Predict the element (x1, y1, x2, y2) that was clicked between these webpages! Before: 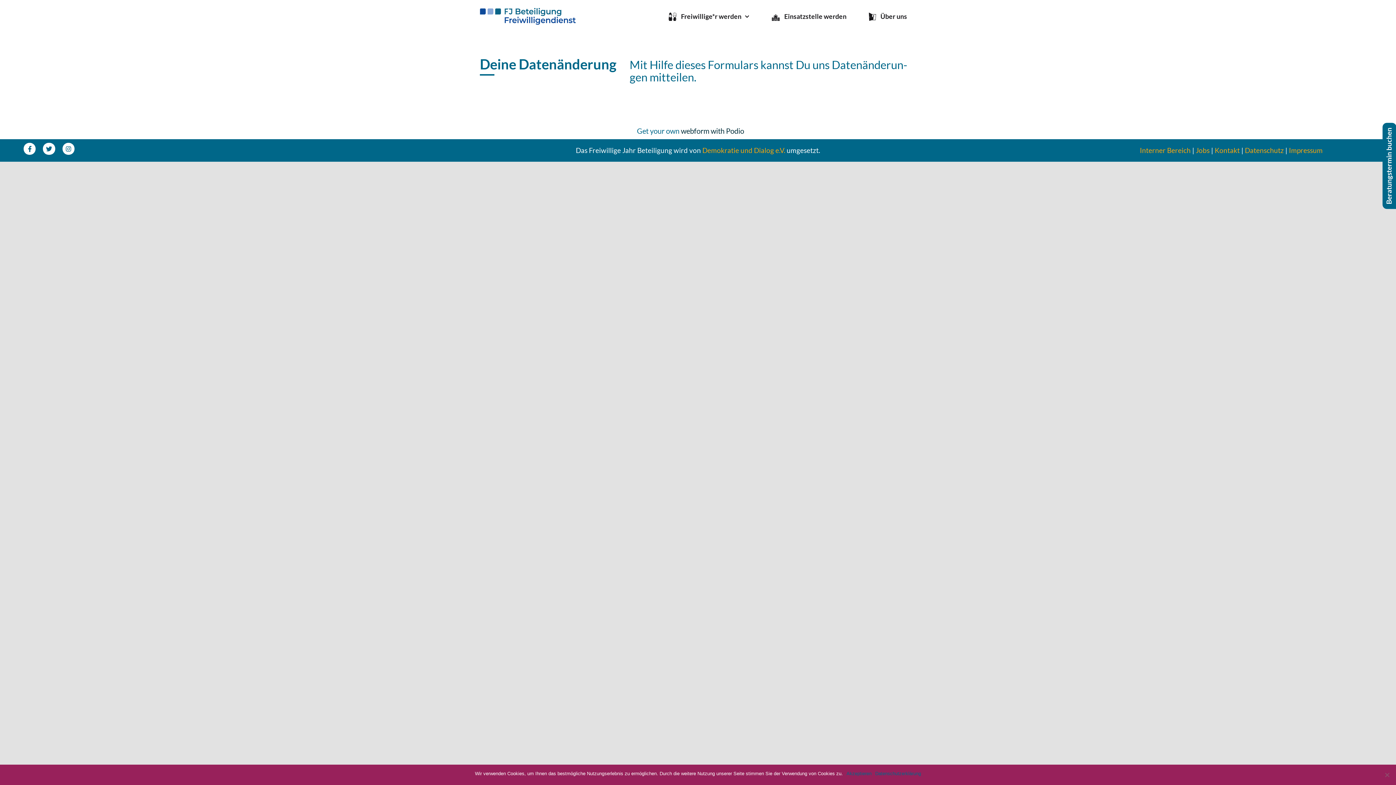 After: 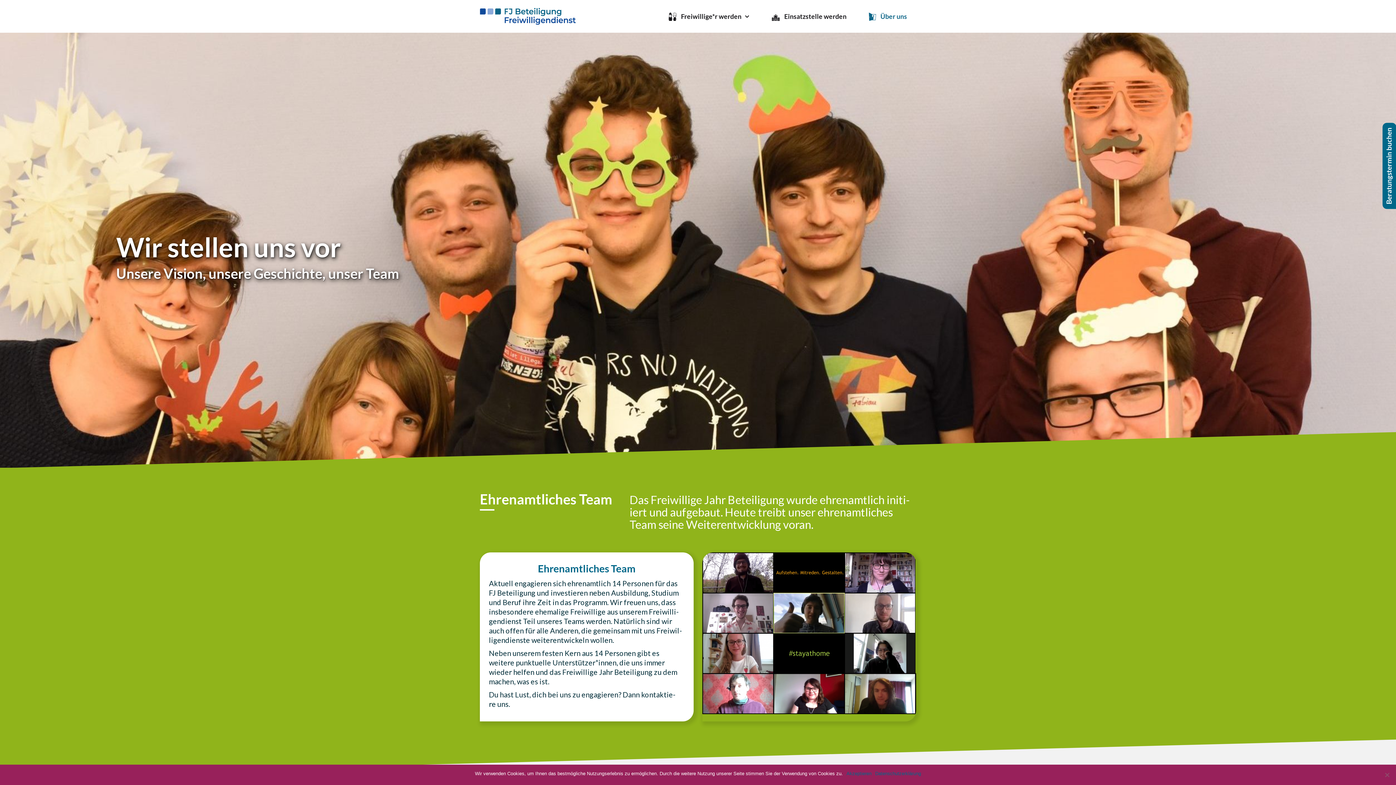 Action: label: Über uns bbox: (855, 0, 916, 32)